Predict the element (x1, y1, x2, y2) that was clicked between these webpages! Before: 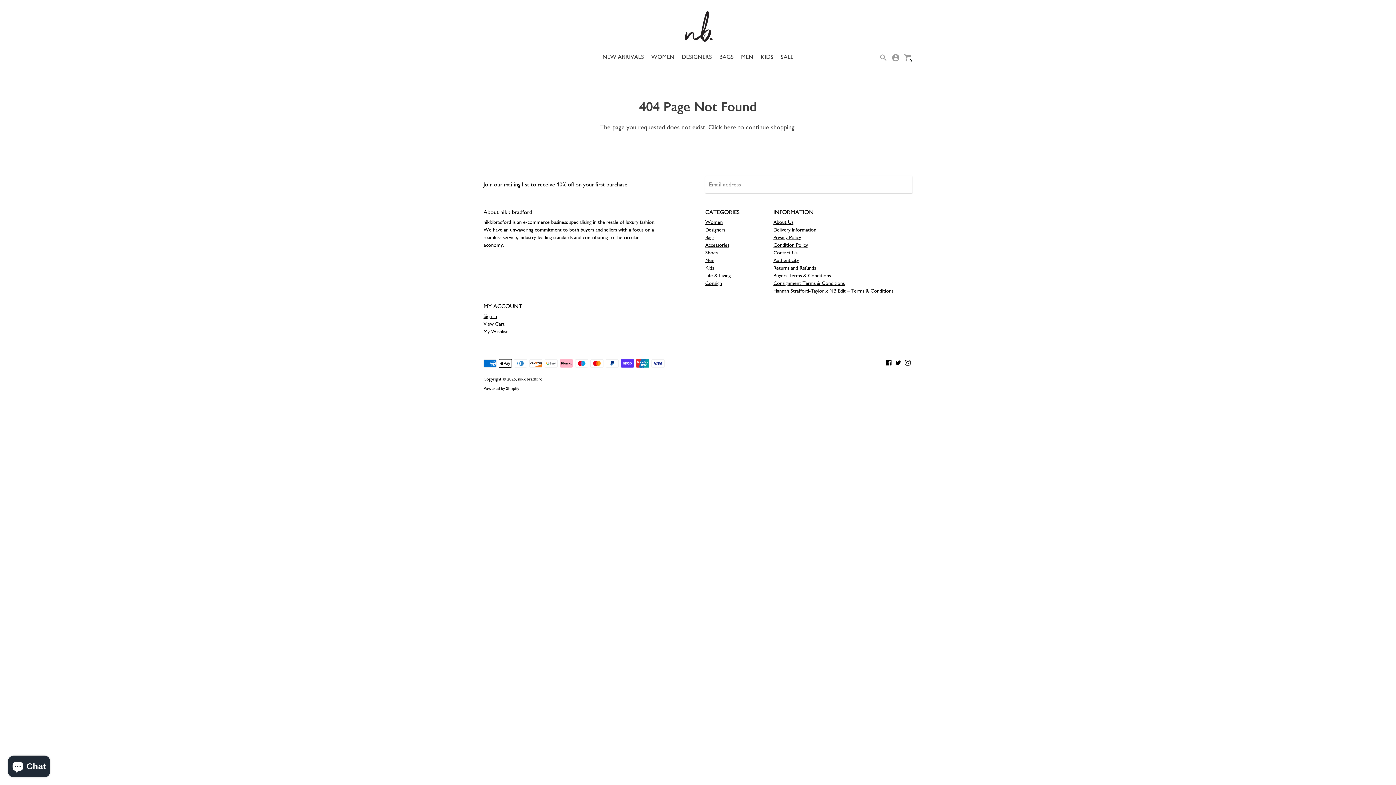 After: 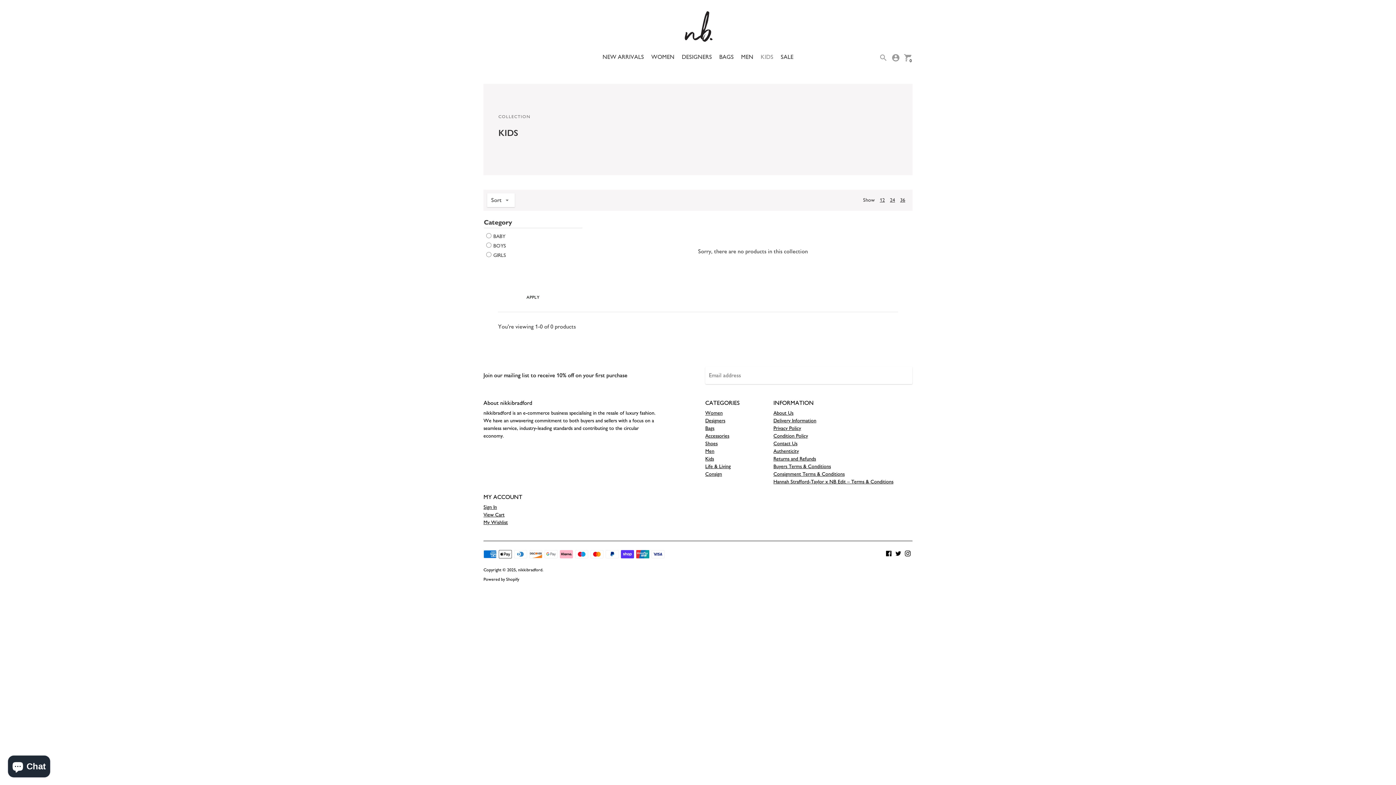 Action: label: KIDS bbox: (760, 53, 773, 60)